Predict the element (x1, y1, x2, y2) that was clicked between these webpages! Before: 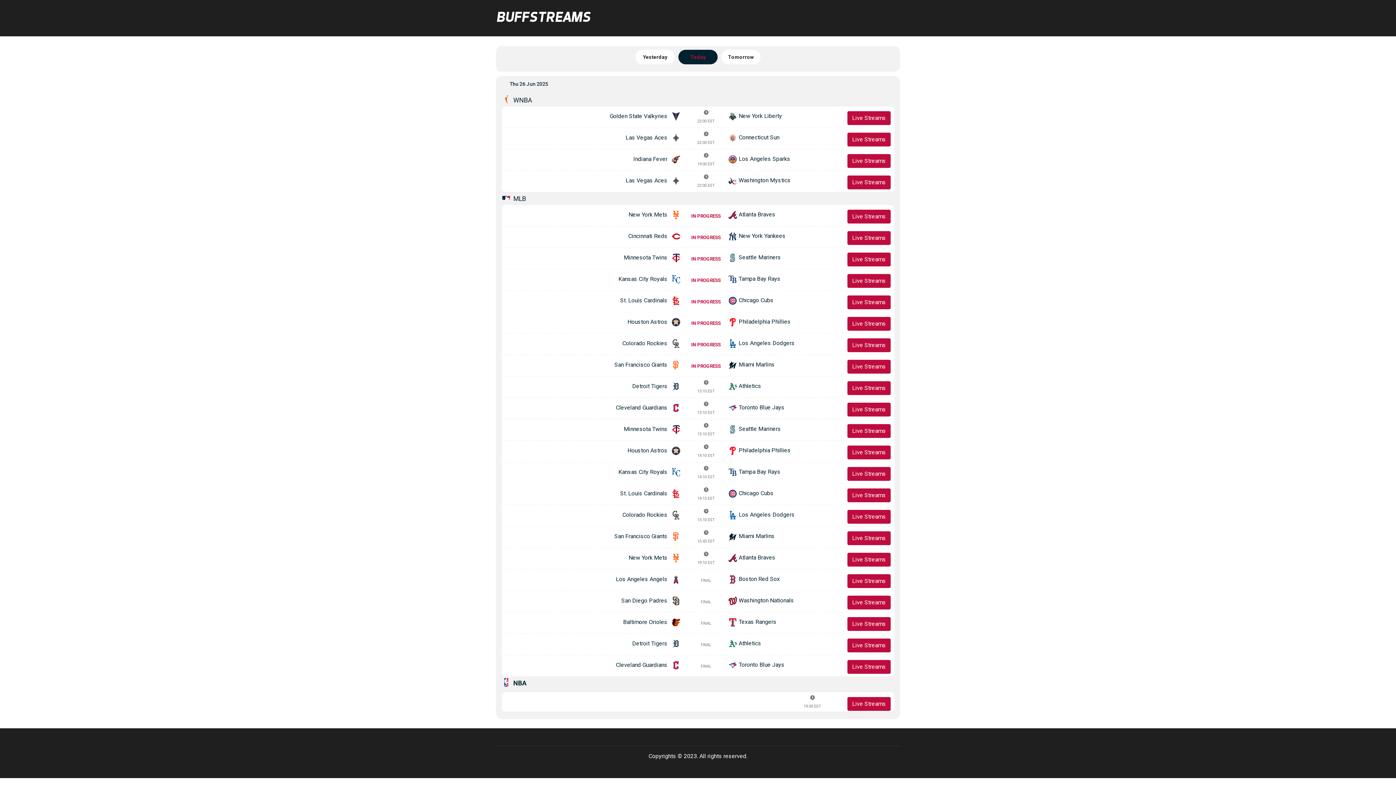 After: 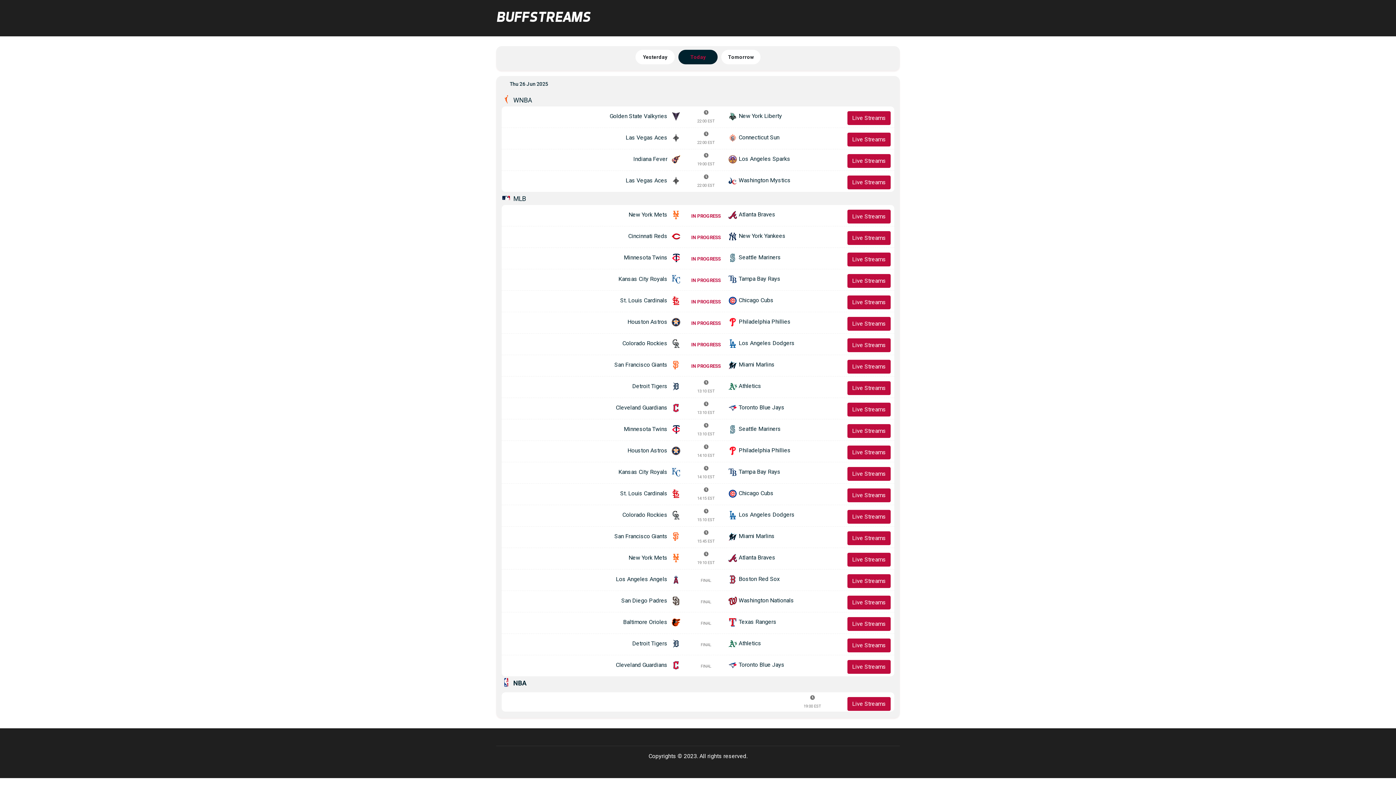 Action: label:  NBA bbox: (501, 676, 894, 689)